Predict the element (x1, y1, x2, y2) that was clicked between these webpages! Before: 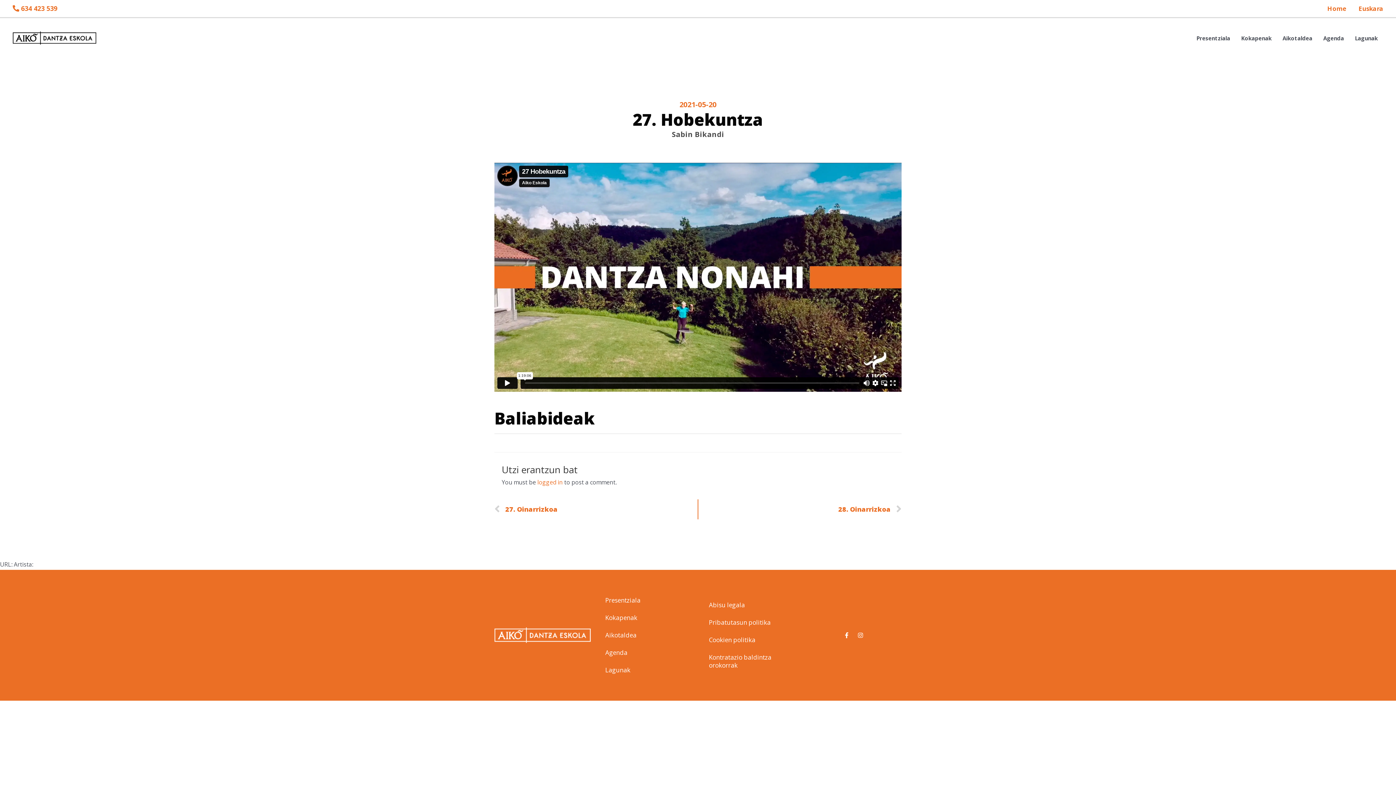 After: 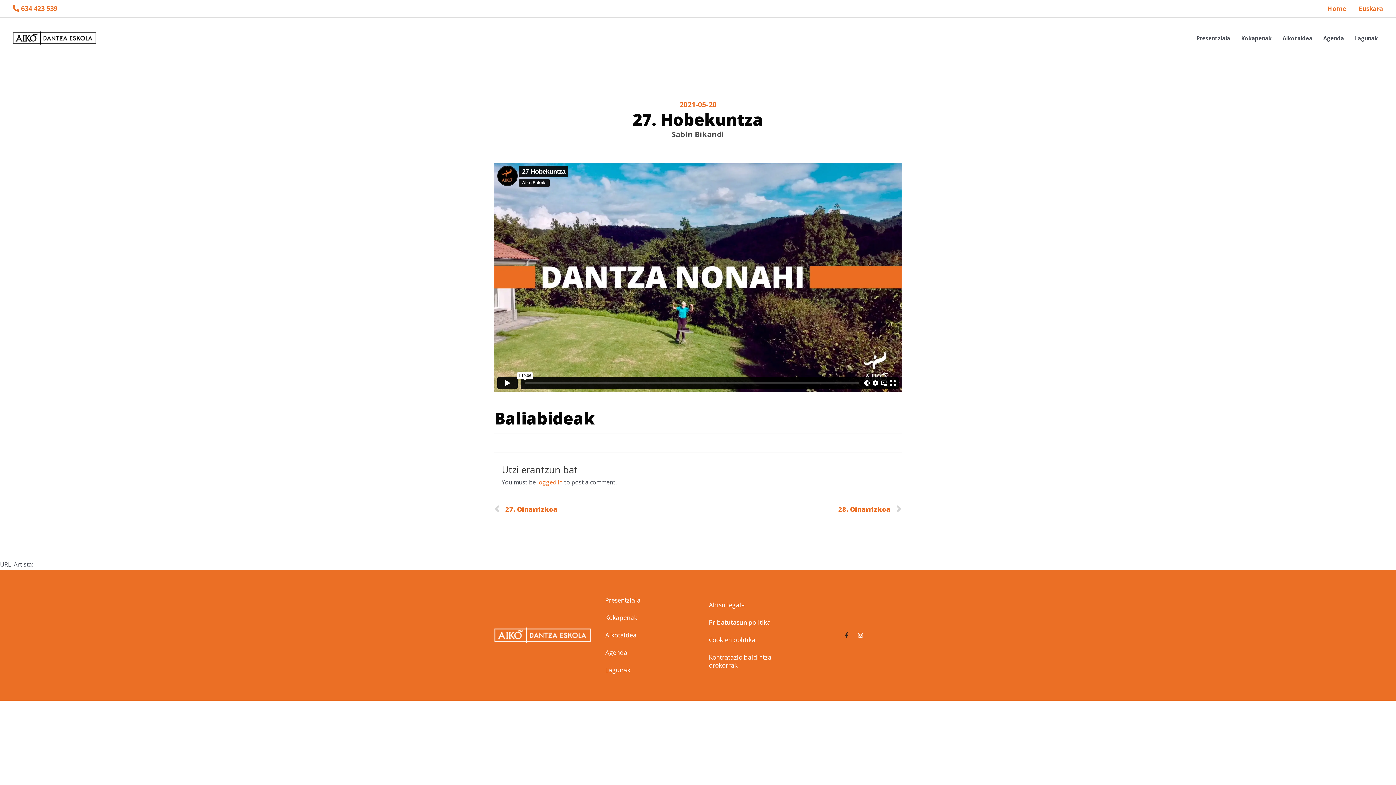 Action: bbox: (843, 632, 849, 638) label: Facebook-f